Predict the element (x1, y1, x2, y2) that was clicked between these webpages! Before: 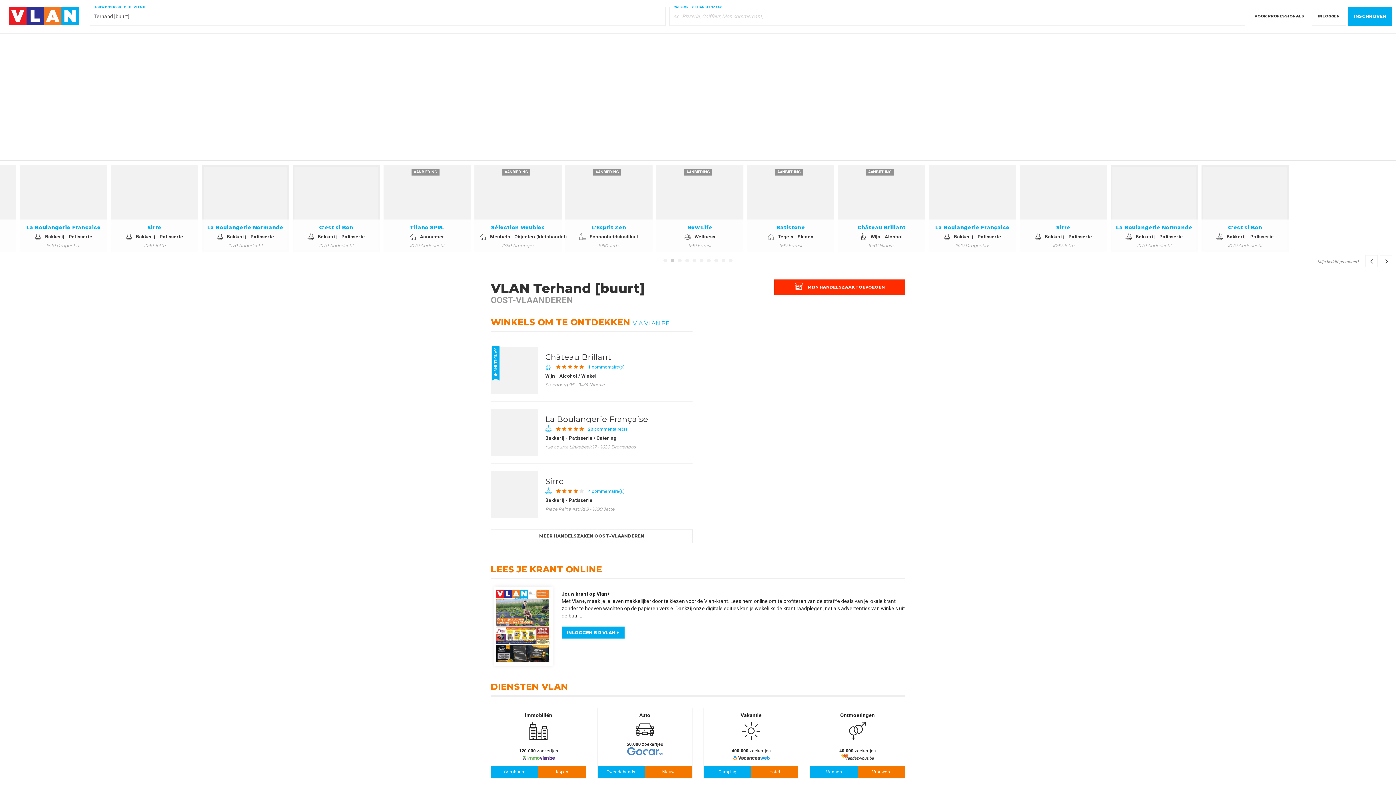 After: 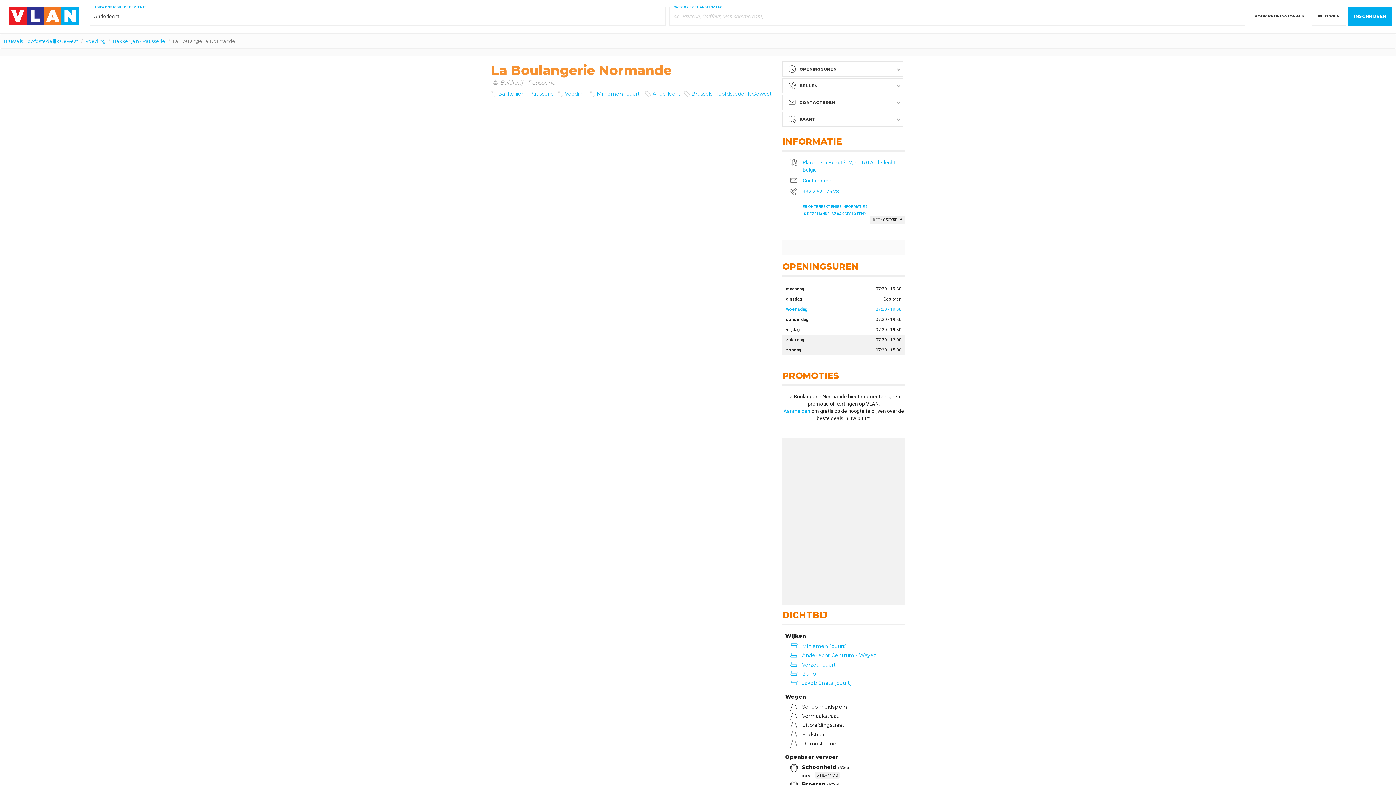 Action: bbox: (383, 165, 470, 252)